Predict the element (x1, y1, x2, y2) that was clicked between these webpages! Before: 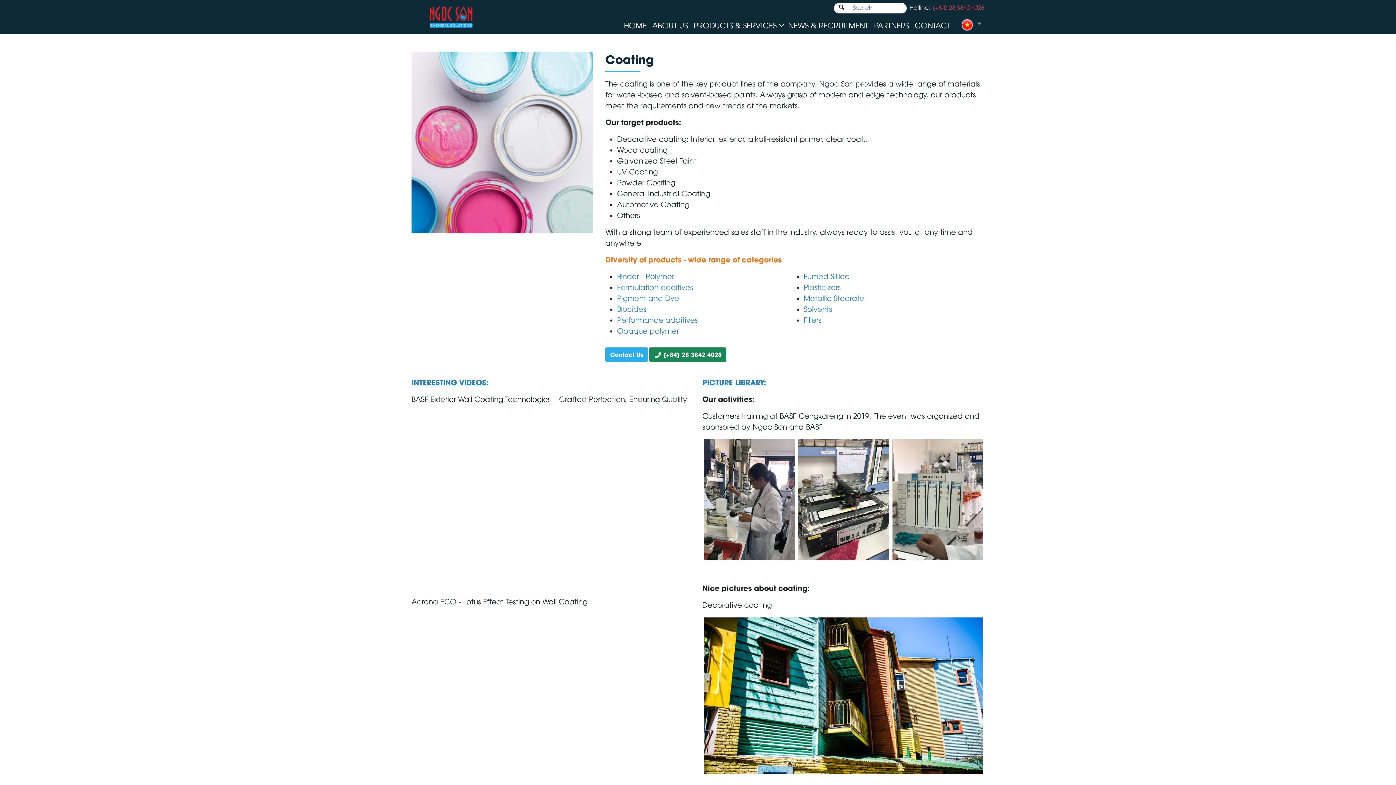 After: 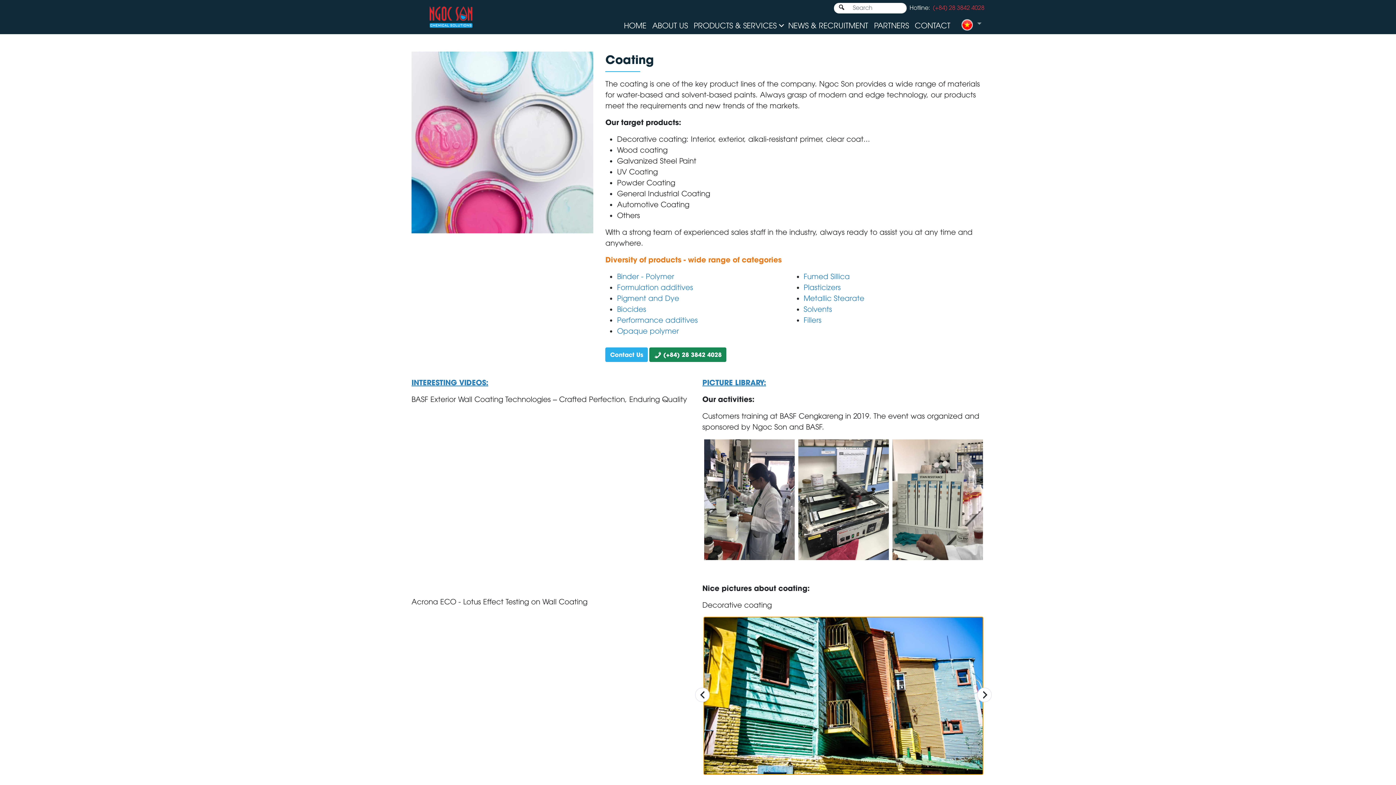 Action: bbox: (704, 617, 982, 774)